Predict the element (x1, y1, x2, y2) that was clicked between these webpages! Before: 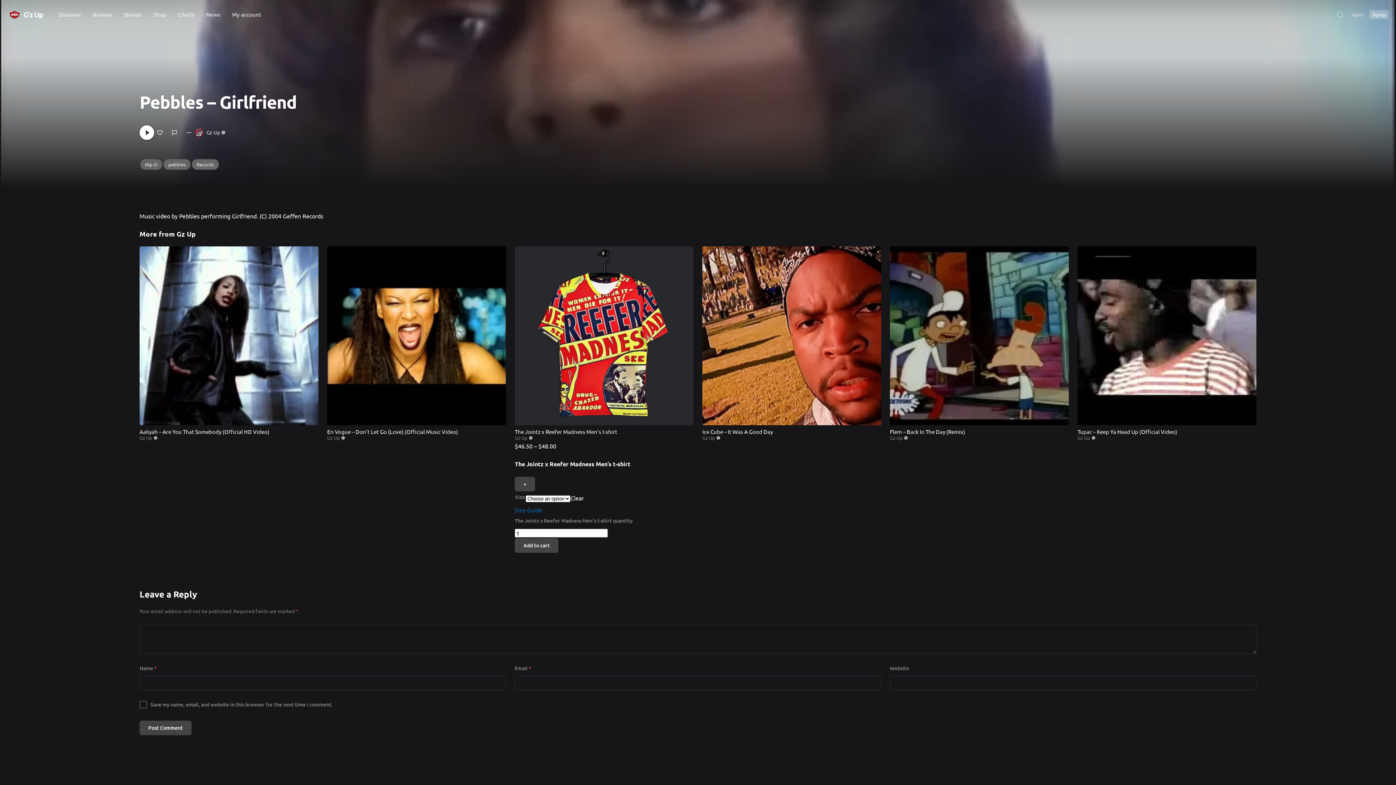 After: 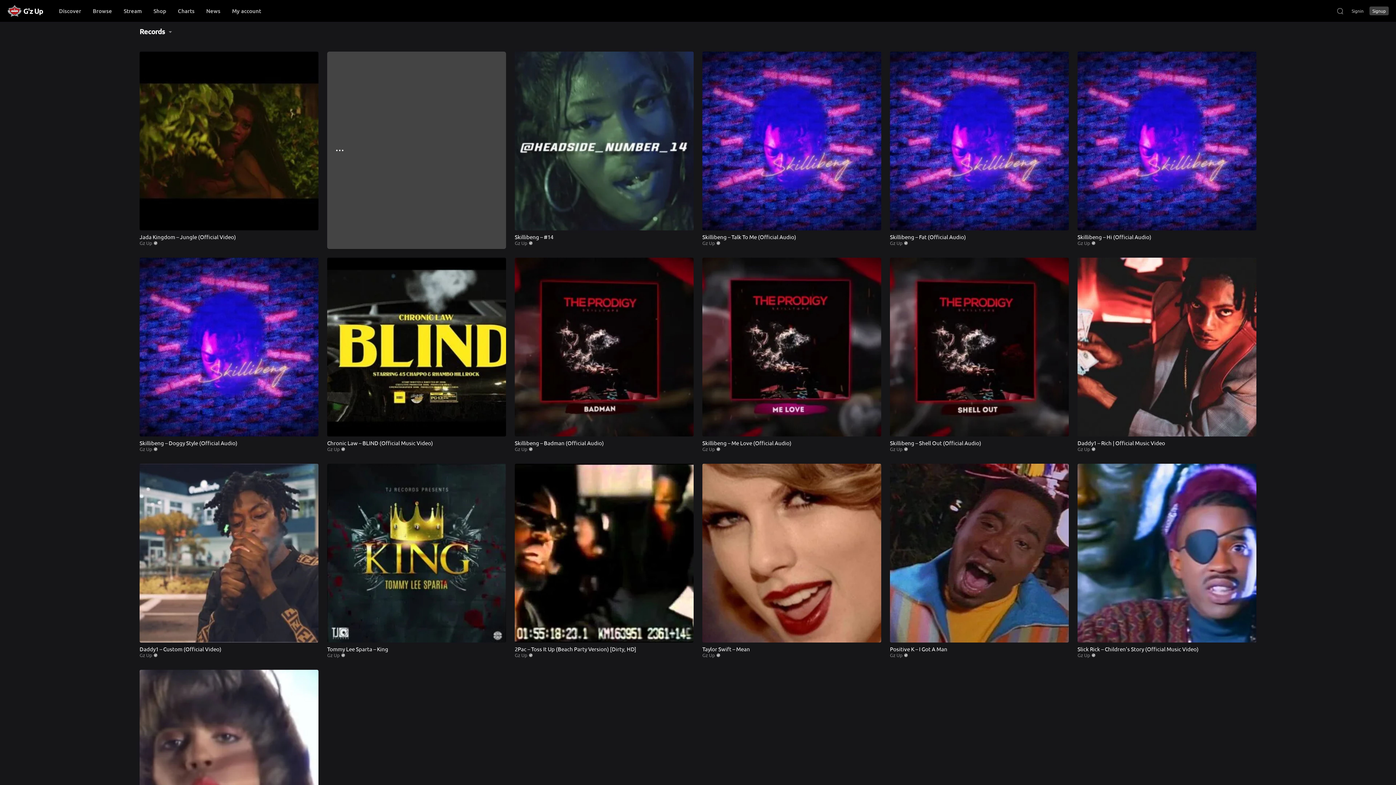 Action: label: Records bbox: (196, 161, 214, 167)